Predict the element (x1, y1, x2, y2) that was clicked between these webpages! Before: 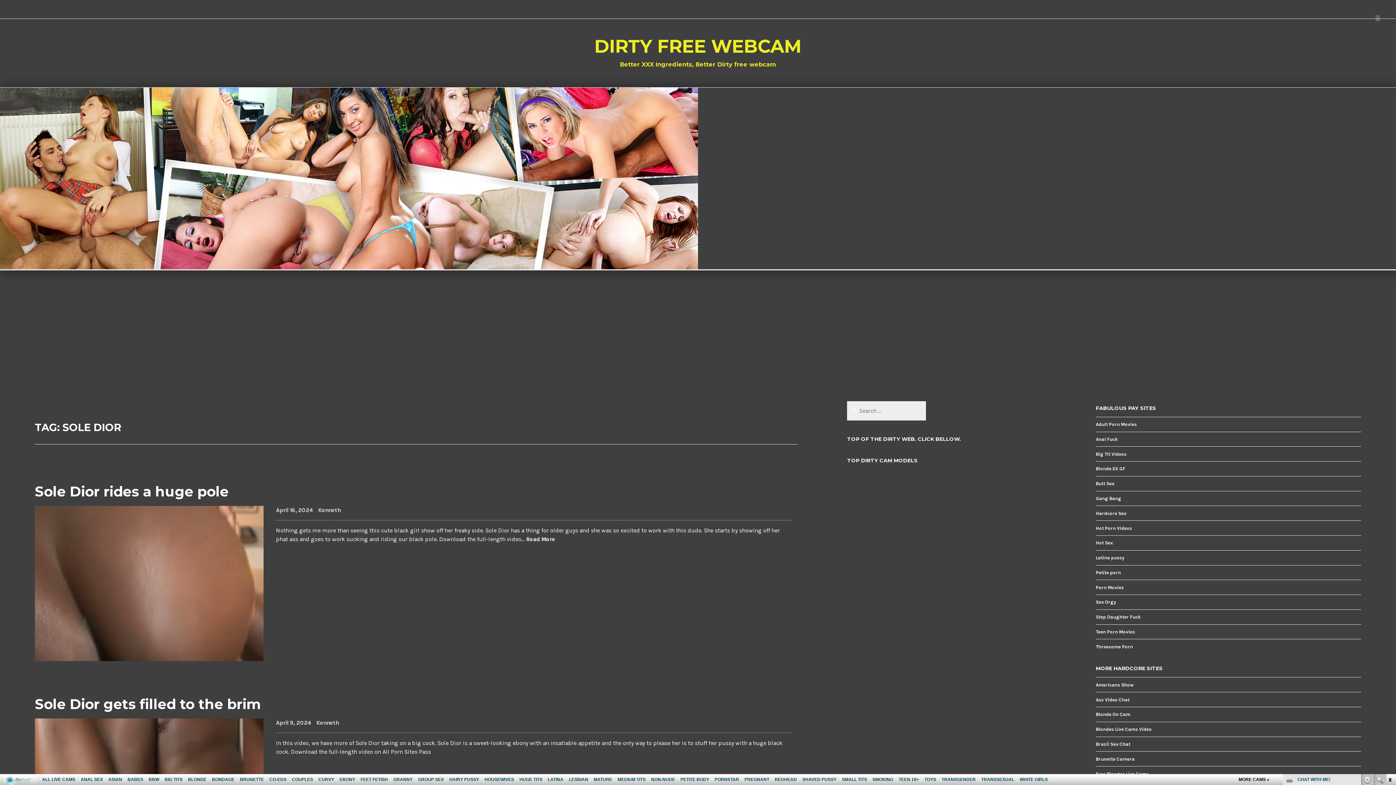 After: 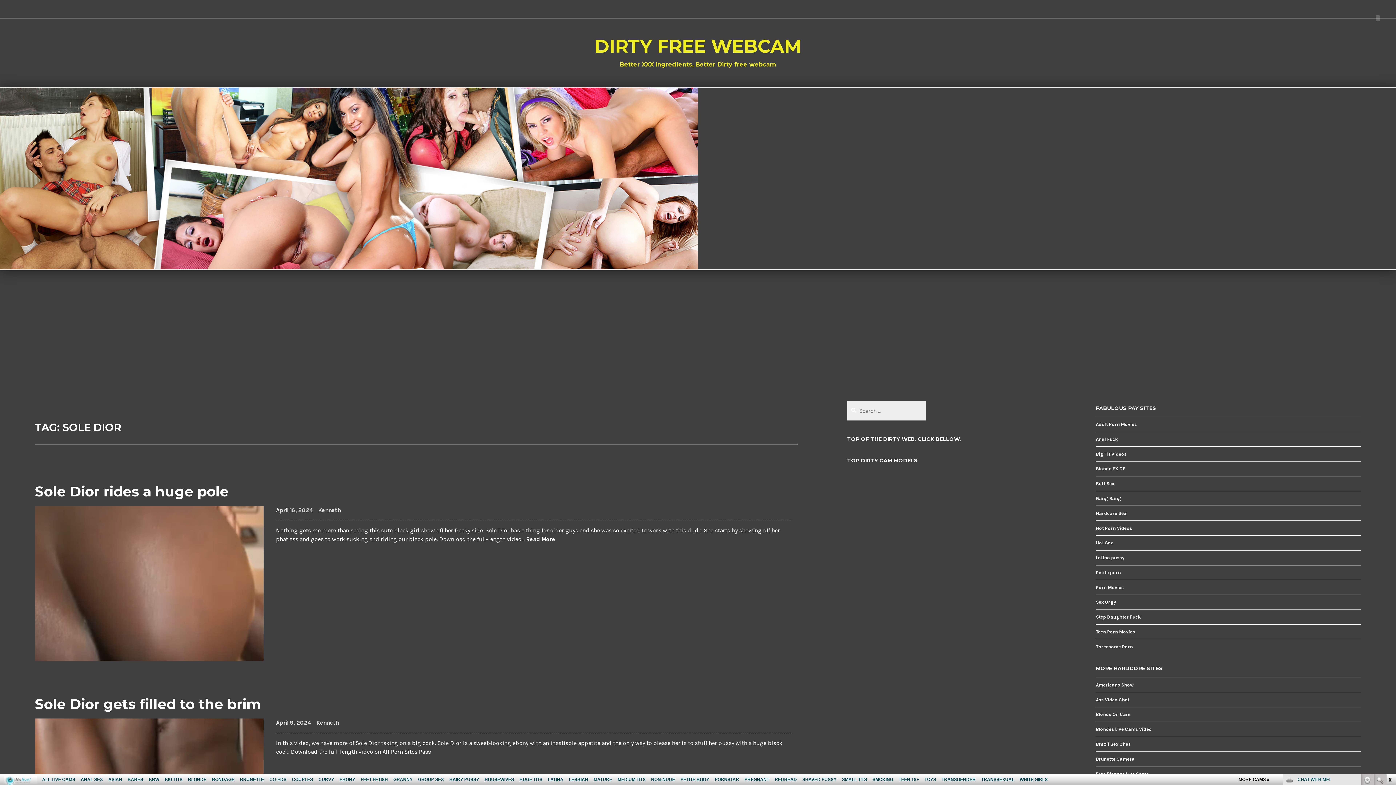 Action: label: link bbox: (1385, 667, 1394, 676)